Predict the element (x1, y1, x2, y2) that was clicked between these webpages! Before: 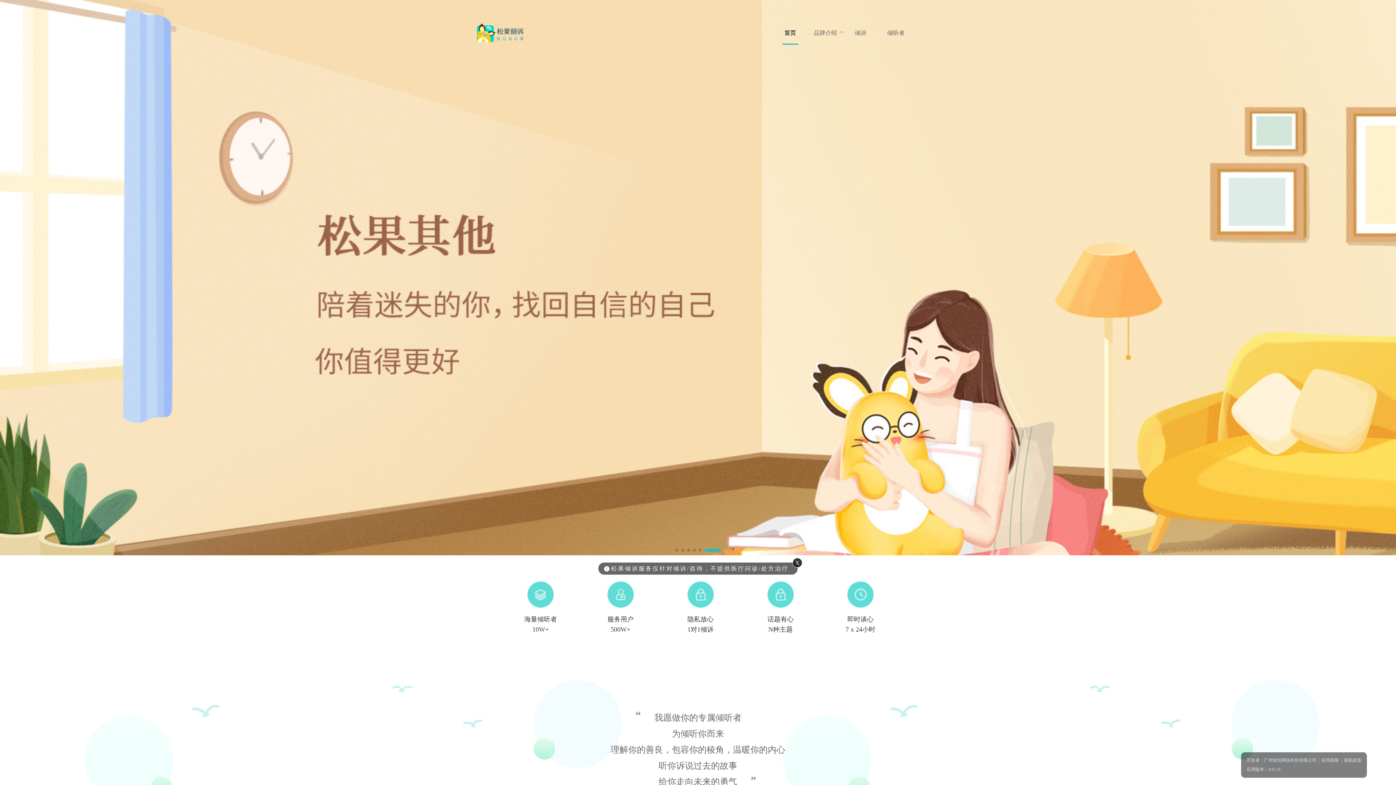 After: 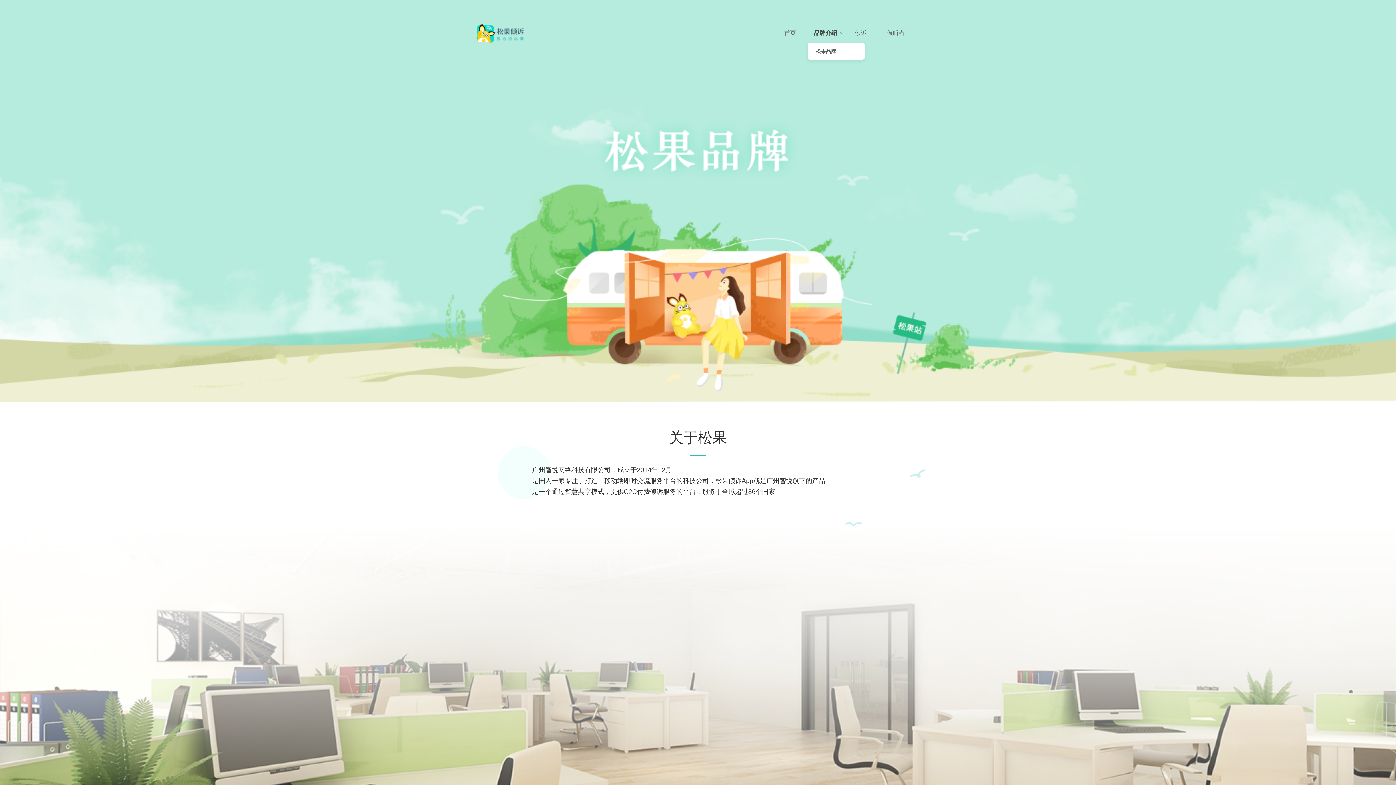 Action: label: 品牌介绍 bbox: (808, 21, 843, 44)